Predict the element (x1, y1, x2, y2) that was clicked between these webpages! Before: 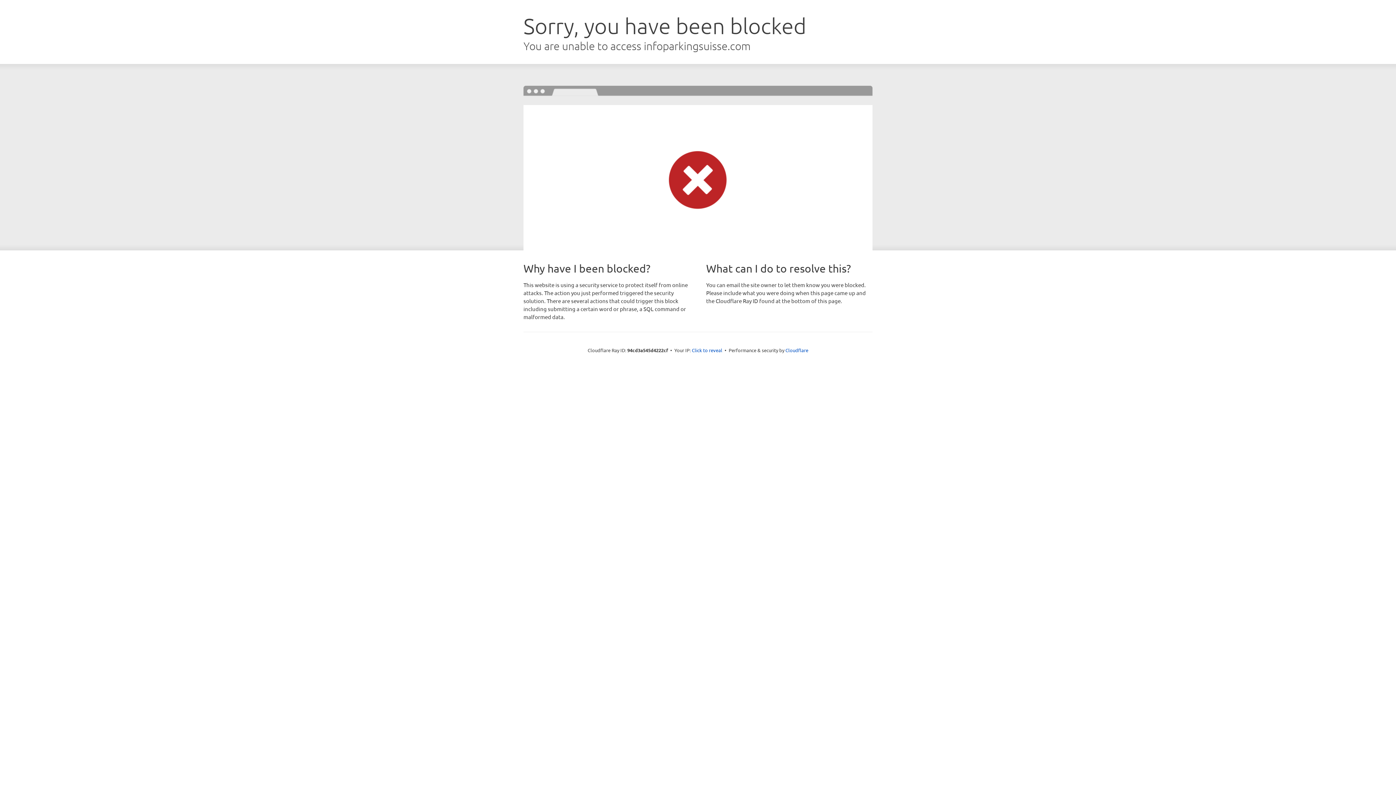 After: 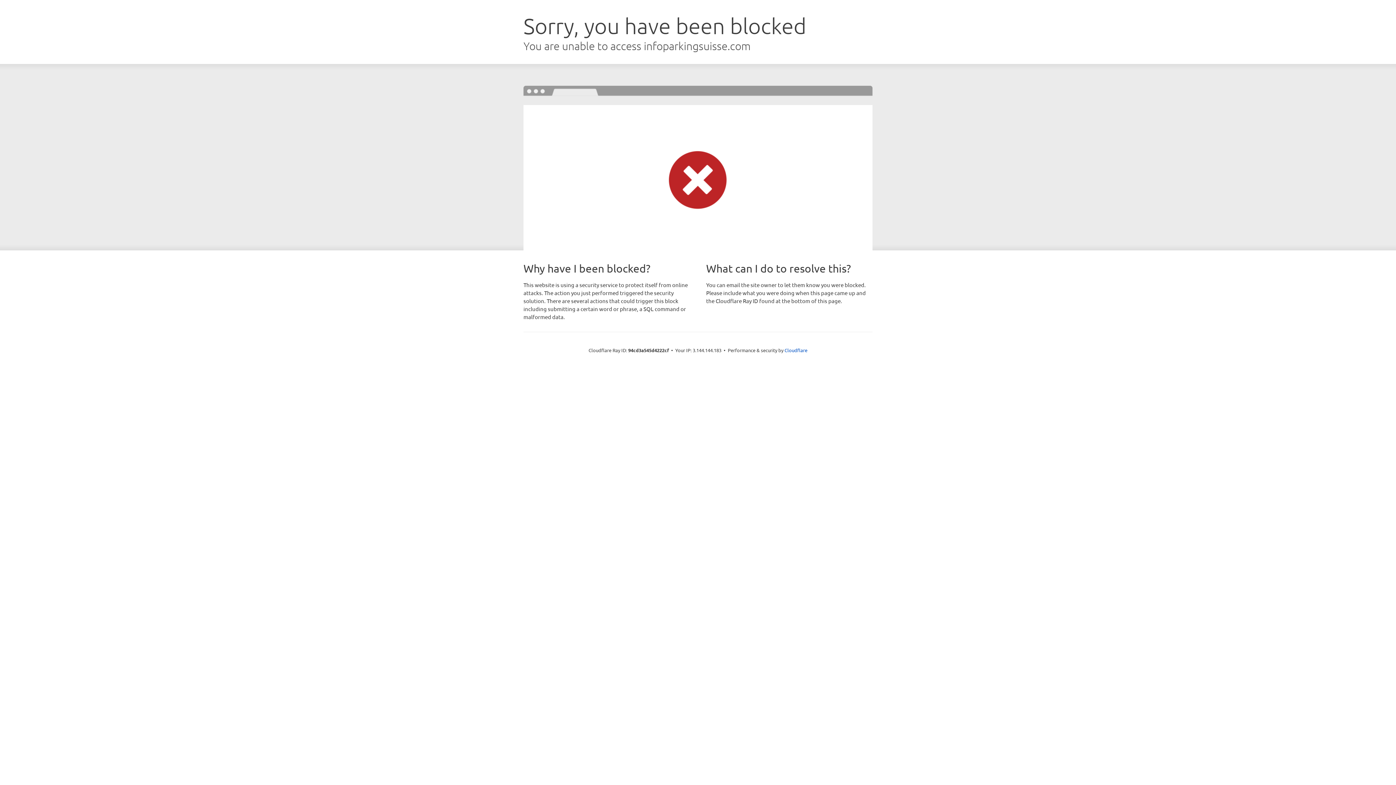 Action: bbox: (692, 346, 722, 353) label: Click to reveal